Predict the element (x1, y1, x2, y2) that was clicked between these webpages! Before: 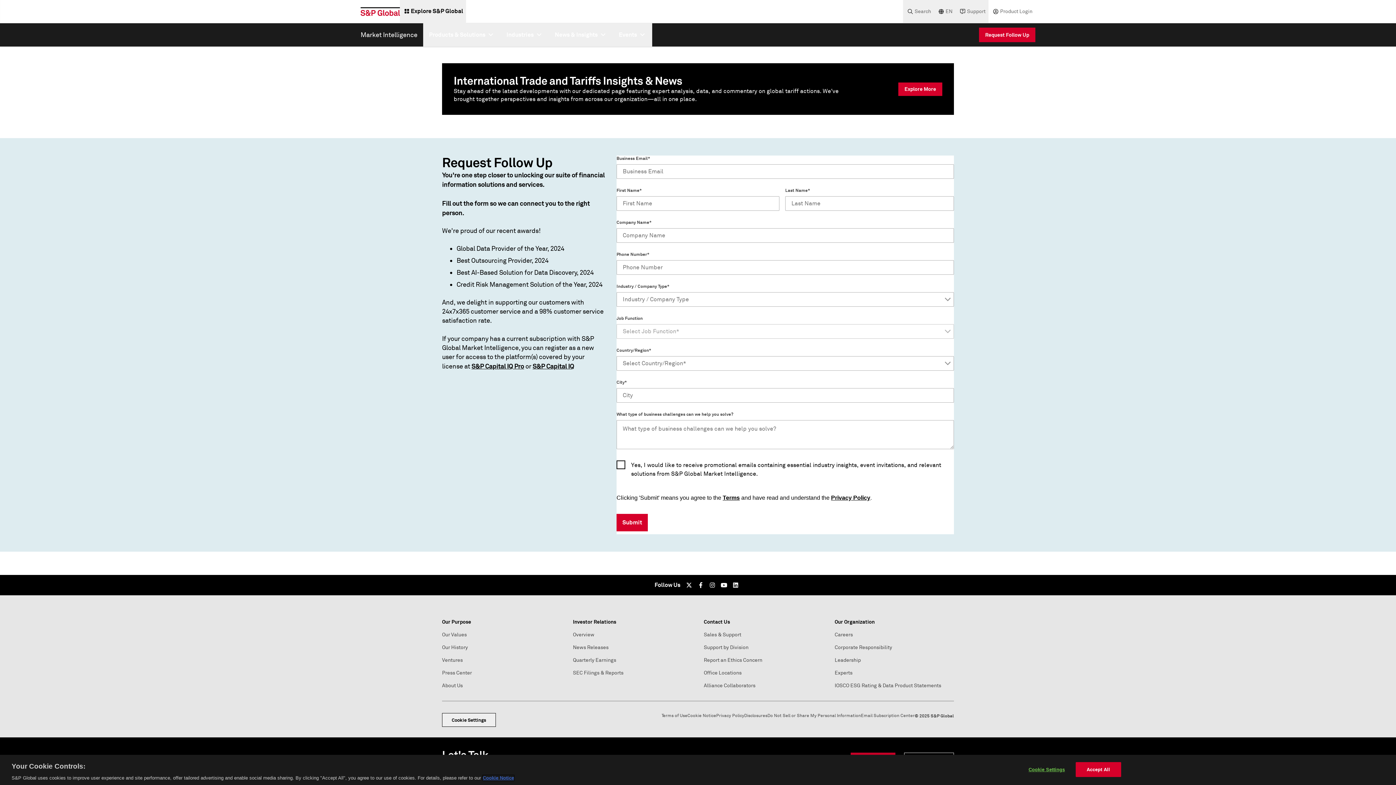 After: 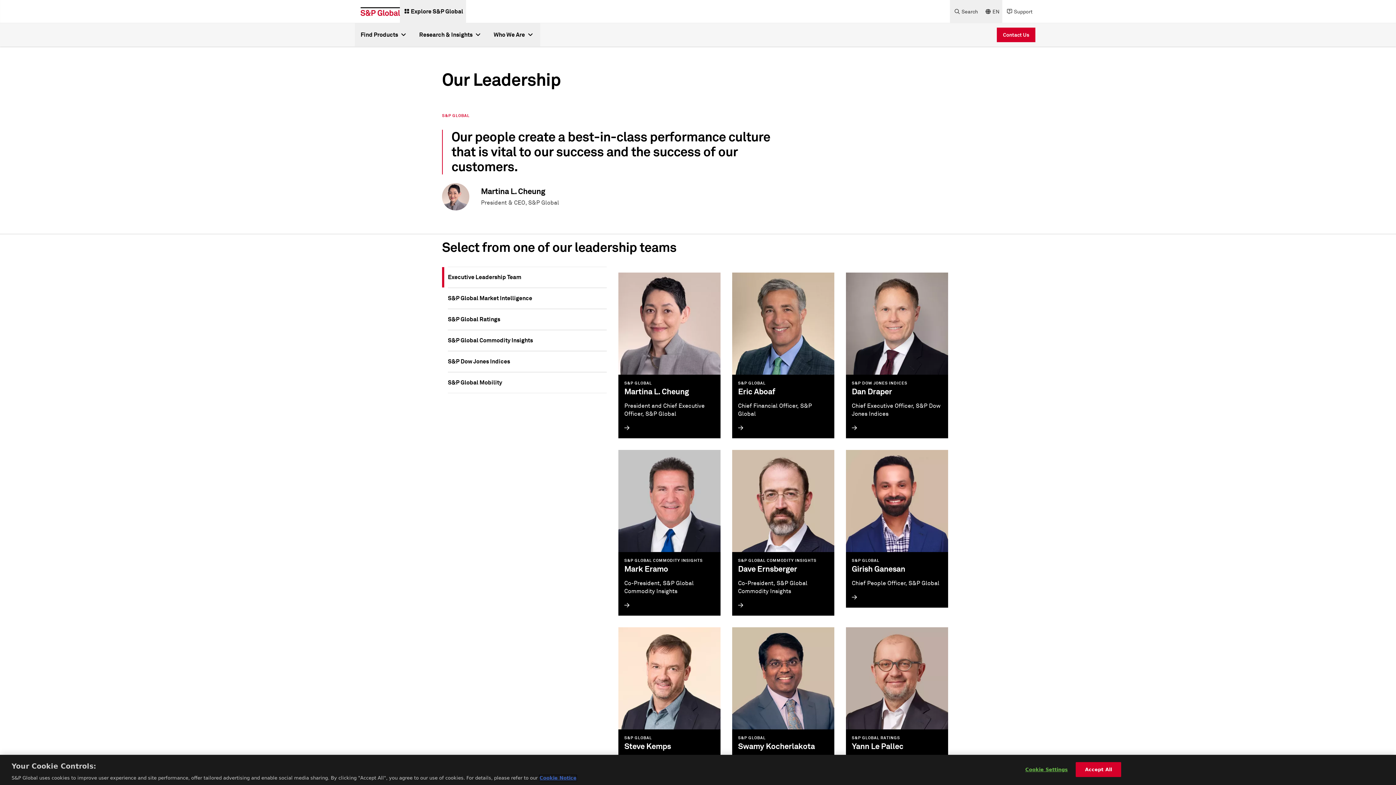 Action: label: Leadership bbox: (834, 657, 861, 663)